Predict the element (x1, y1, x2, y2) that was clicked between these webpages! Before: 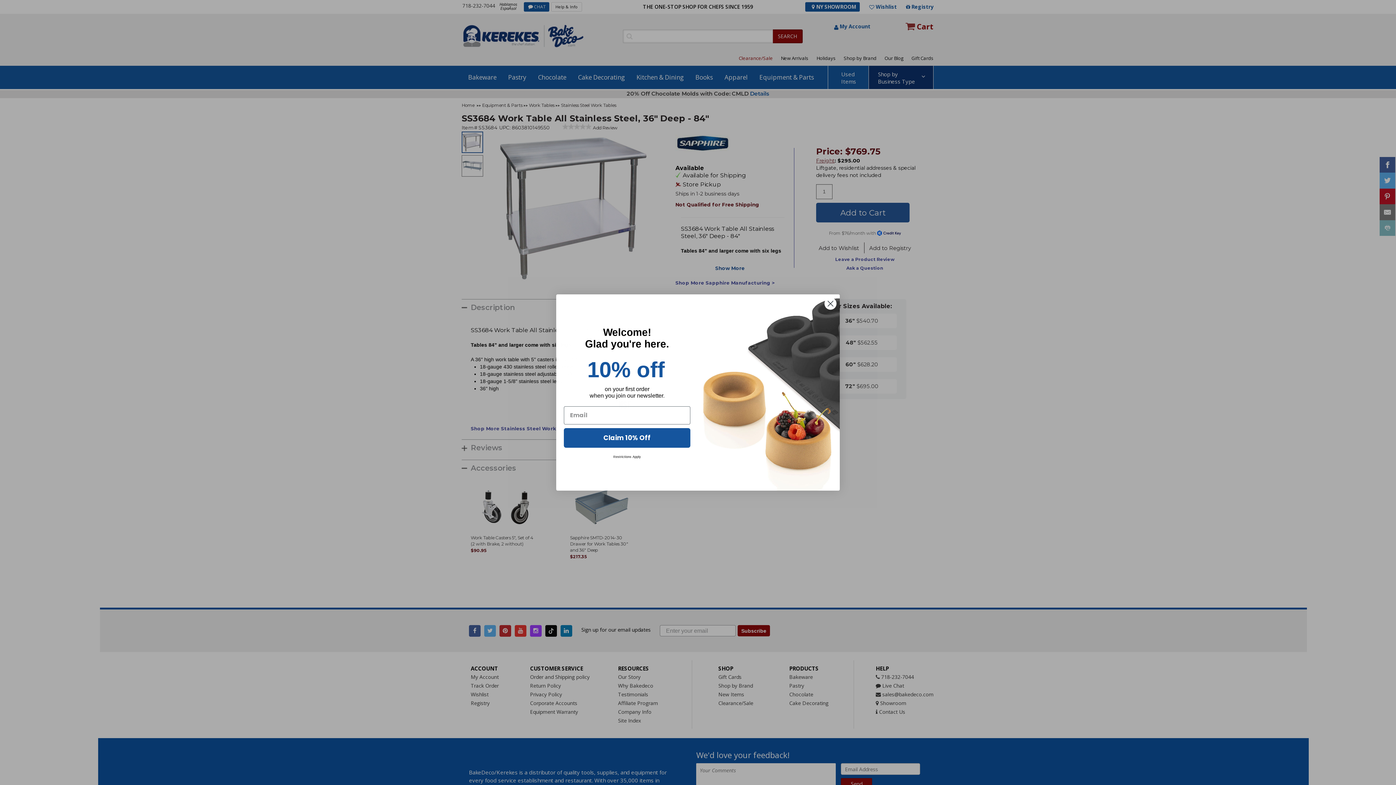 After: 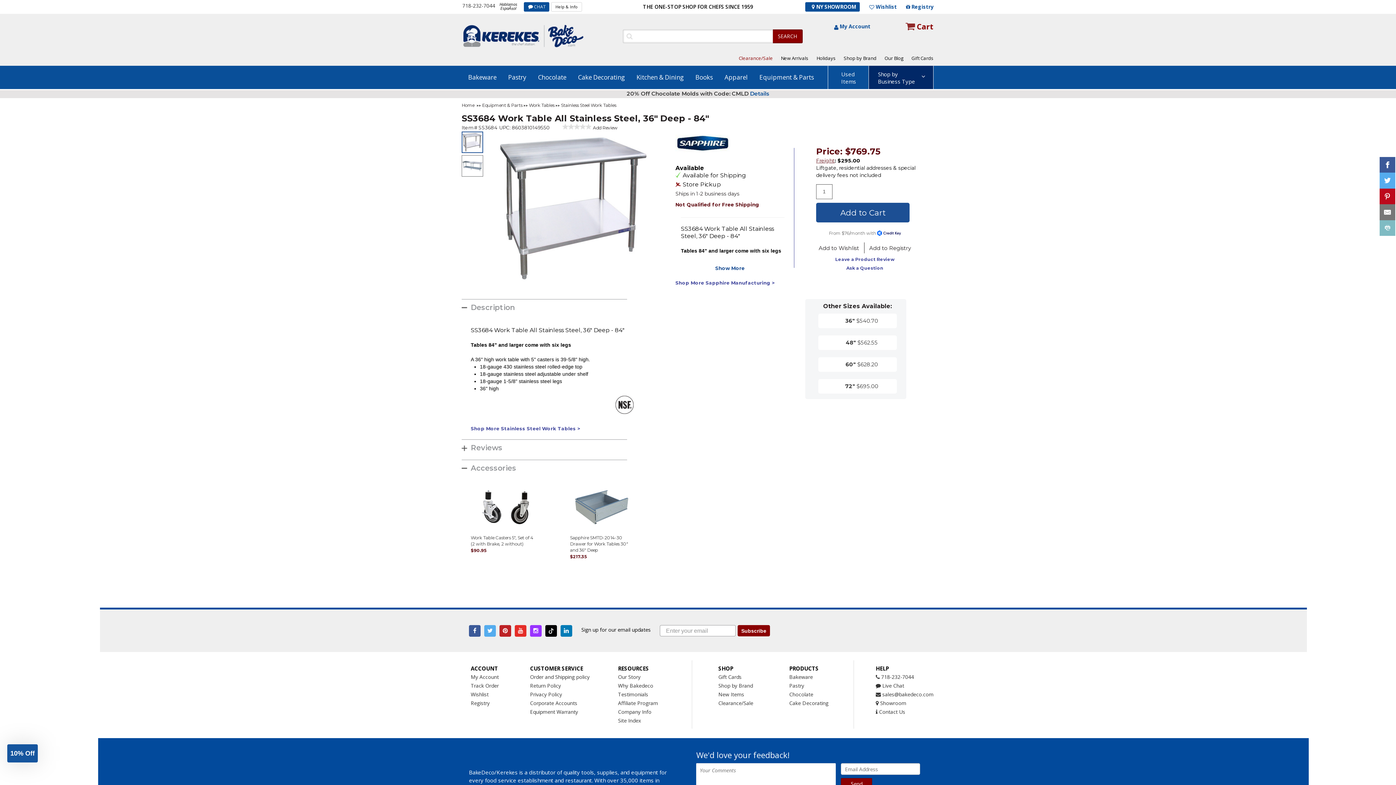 Action: label: Close dialog bbox: (824, 297, 837, 310)